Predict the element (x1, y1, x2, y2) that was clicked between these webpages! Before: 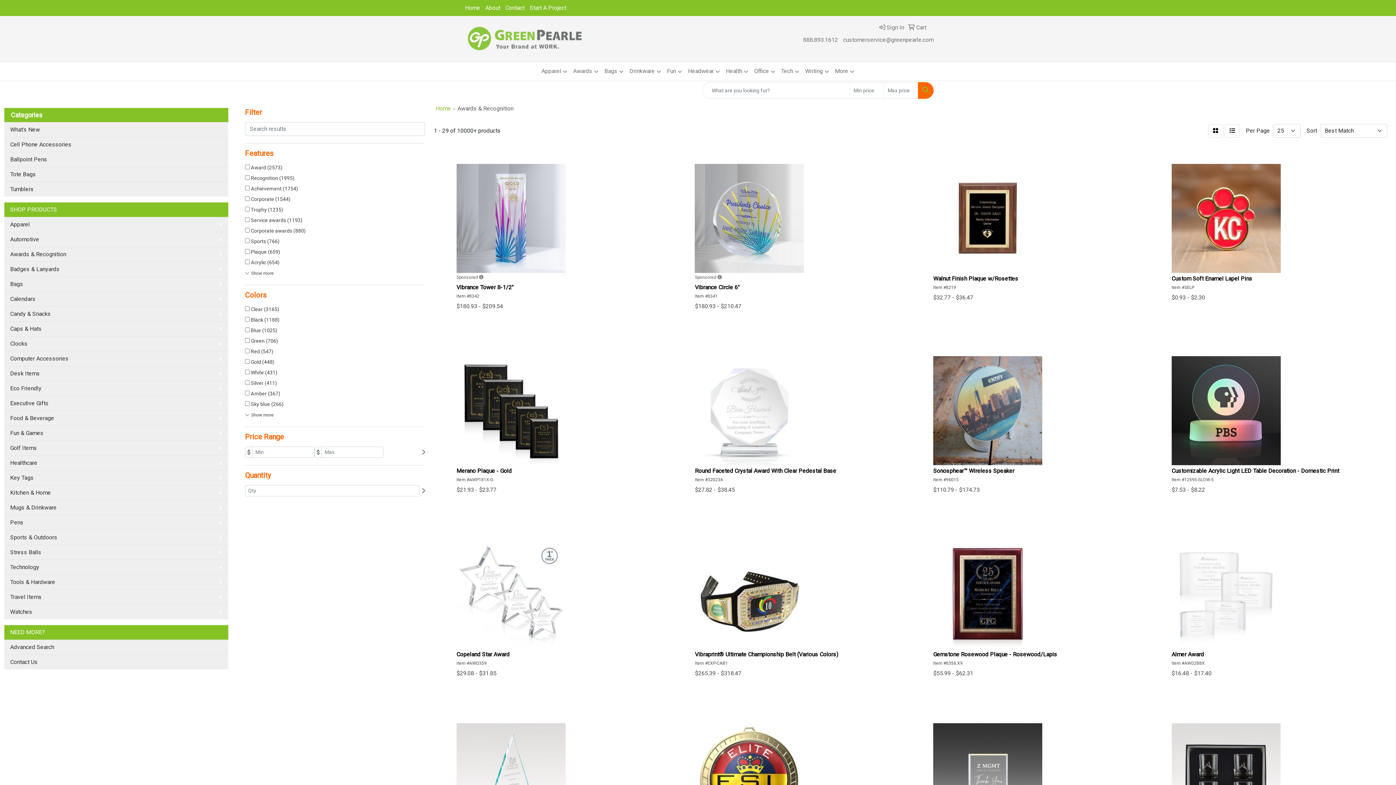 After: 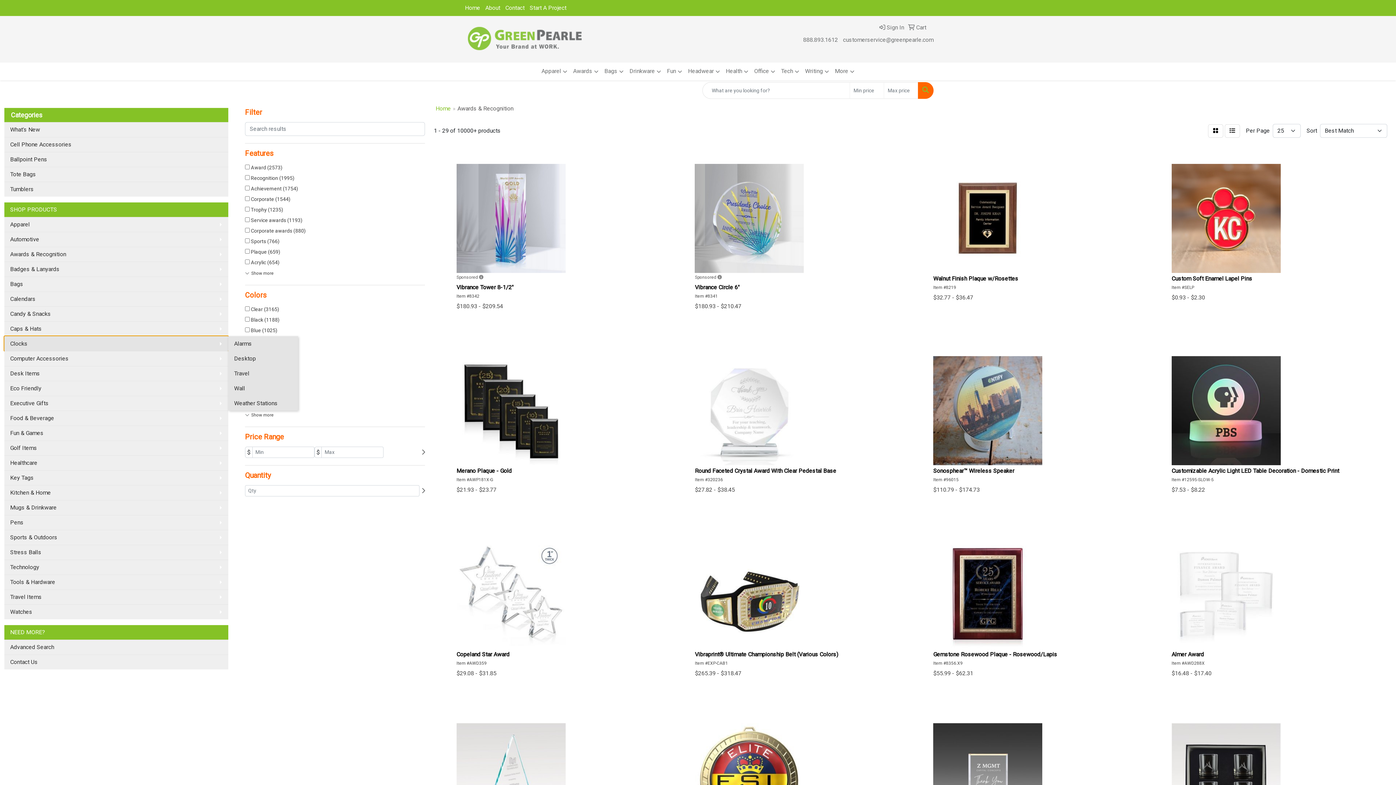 Action: bbox: (4, 336, 228, 351) label: Clocks